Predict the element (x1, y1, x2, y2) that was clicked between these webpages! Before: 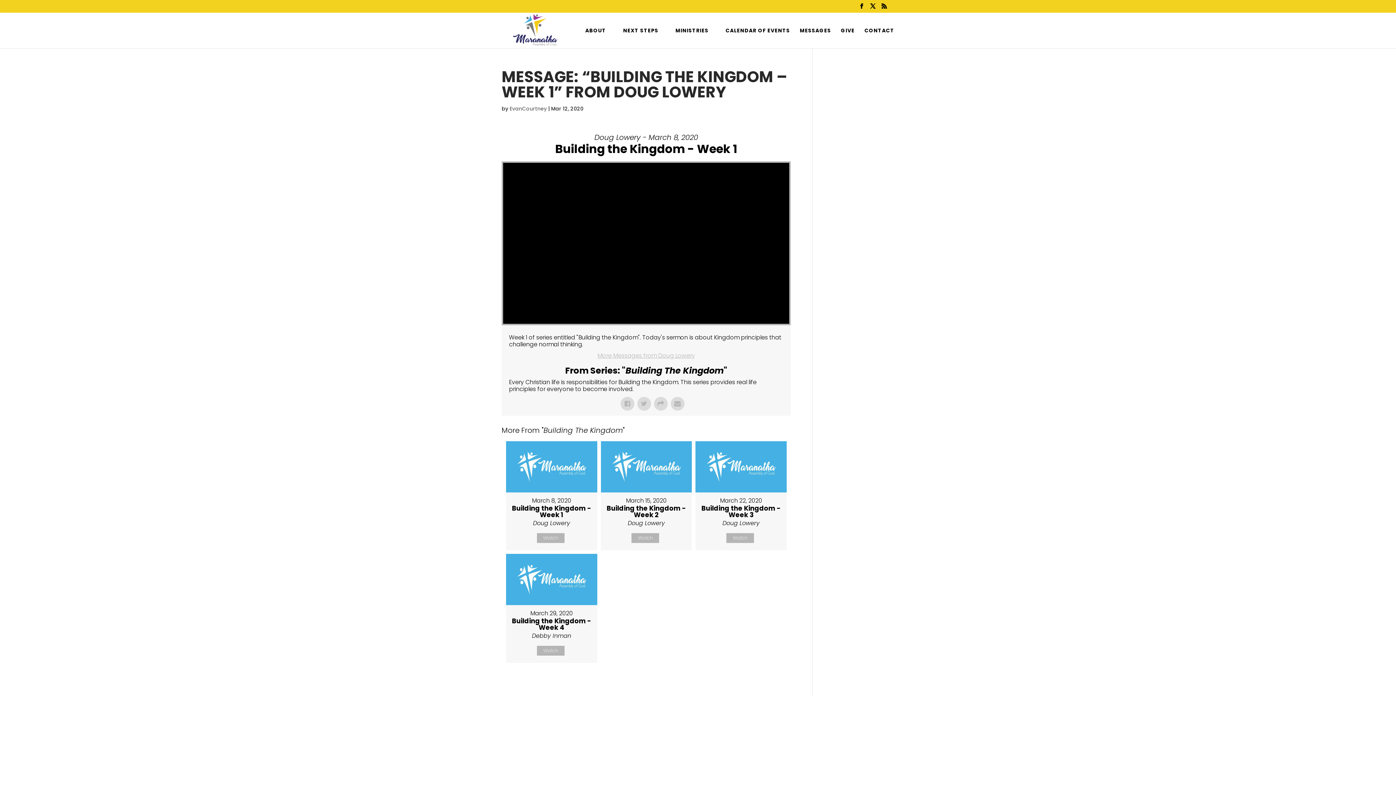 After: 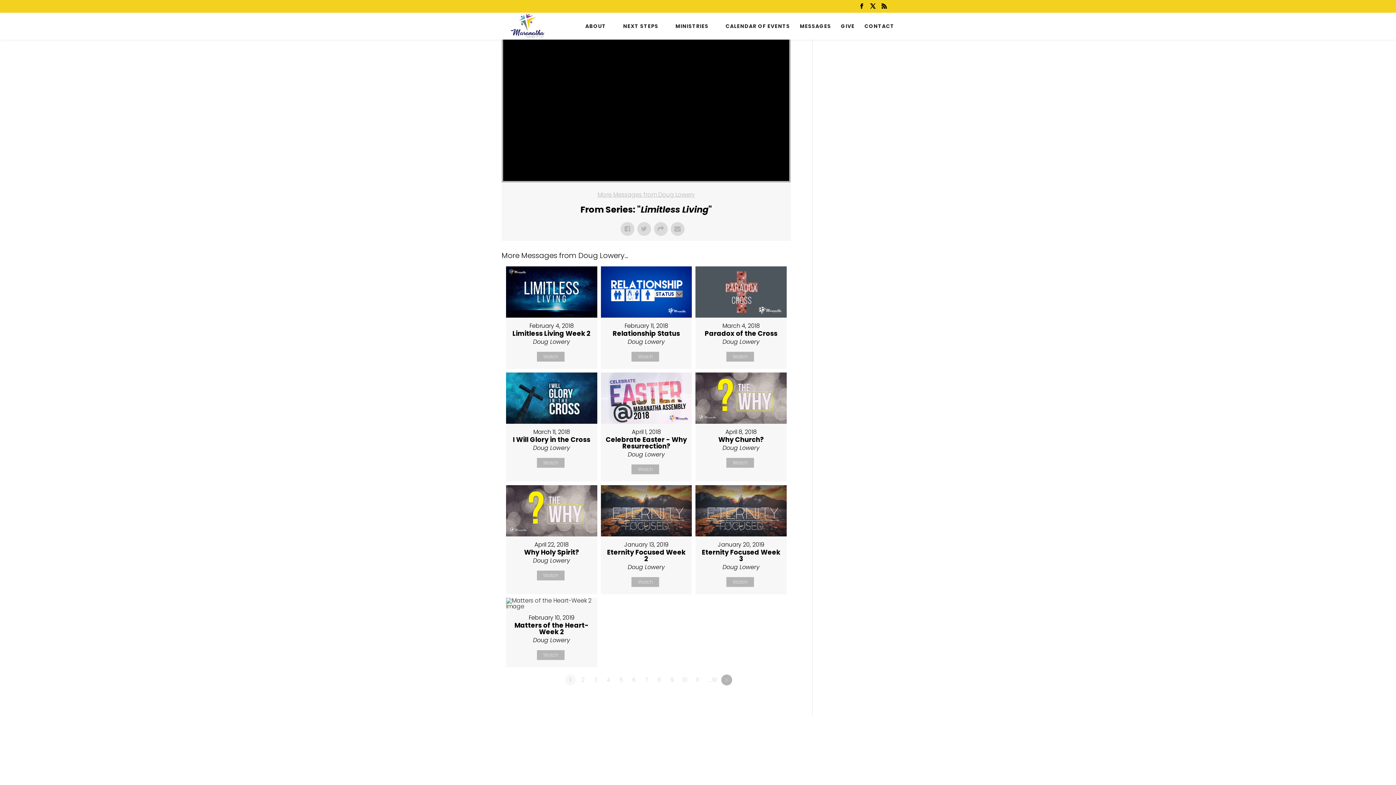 Action: label: More Messages from Doug Lowery bbox: (597, 351, 695, 359)